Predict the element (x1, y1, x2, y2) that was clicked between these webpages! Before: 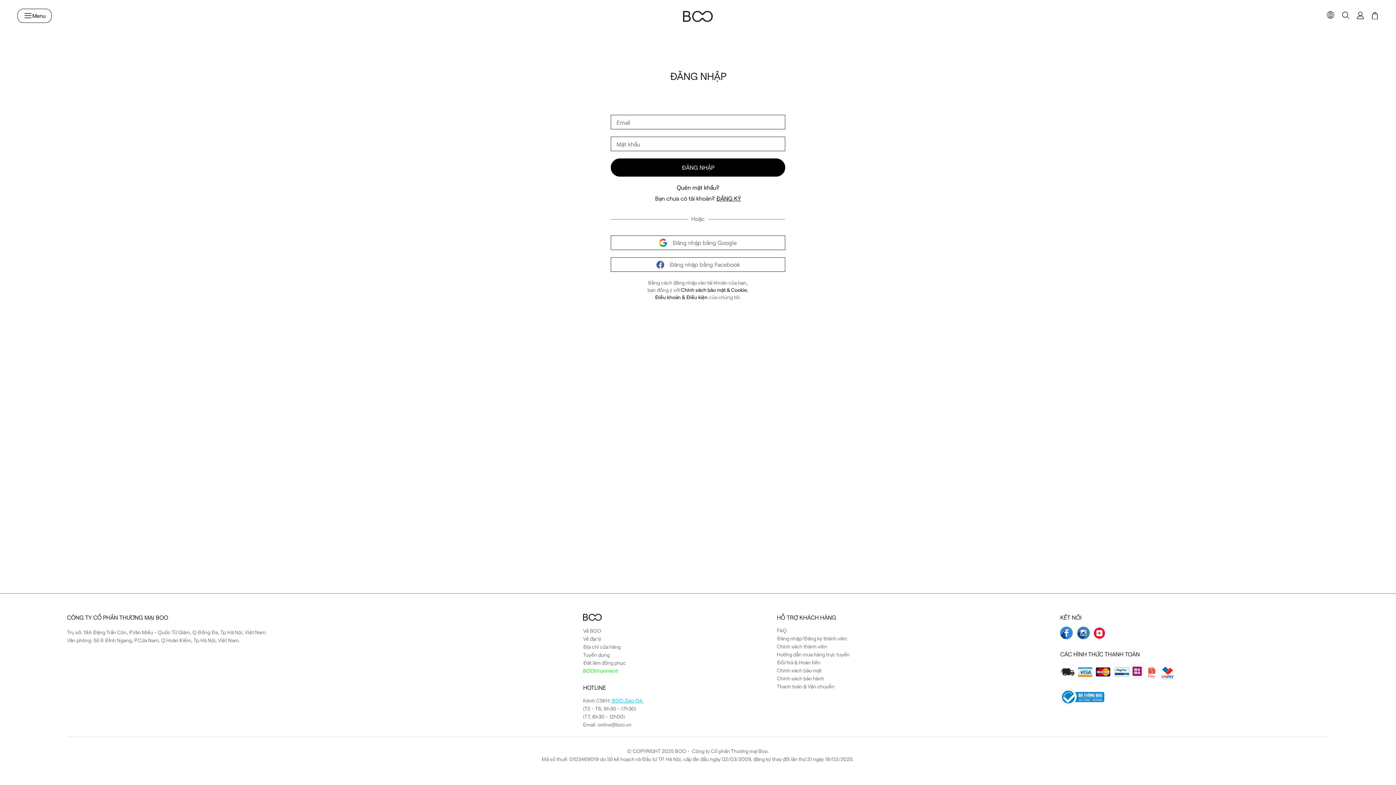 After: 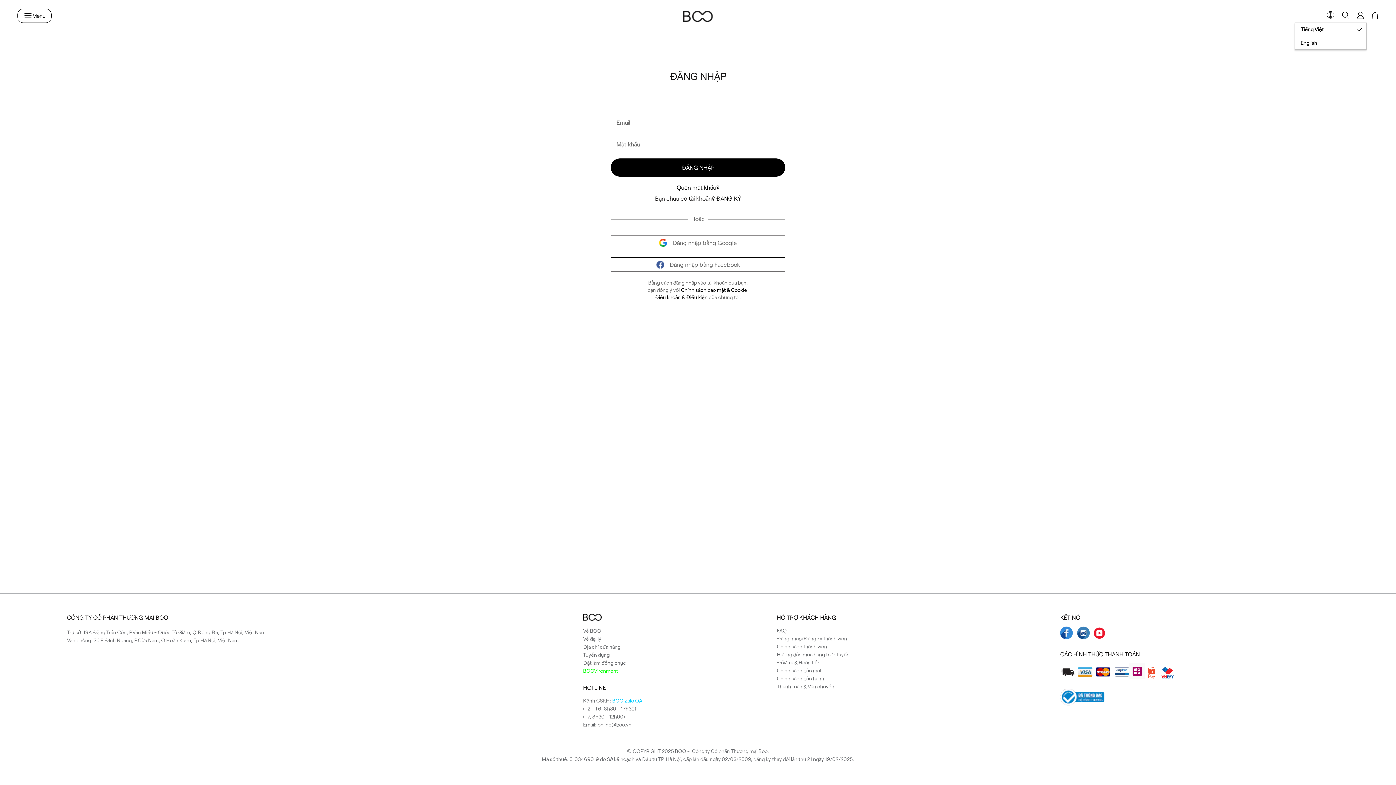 Action: bbox: (1326, 10, 1335, 21)